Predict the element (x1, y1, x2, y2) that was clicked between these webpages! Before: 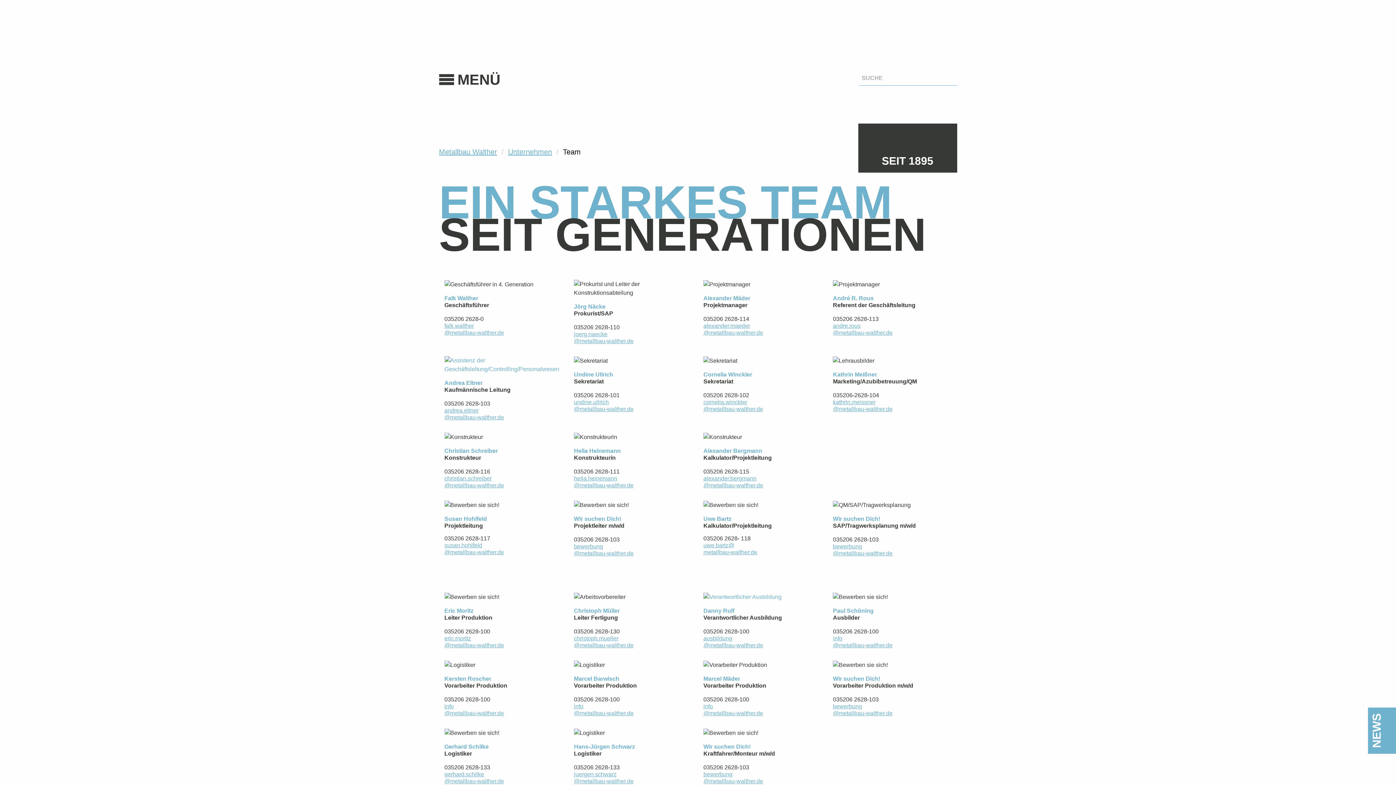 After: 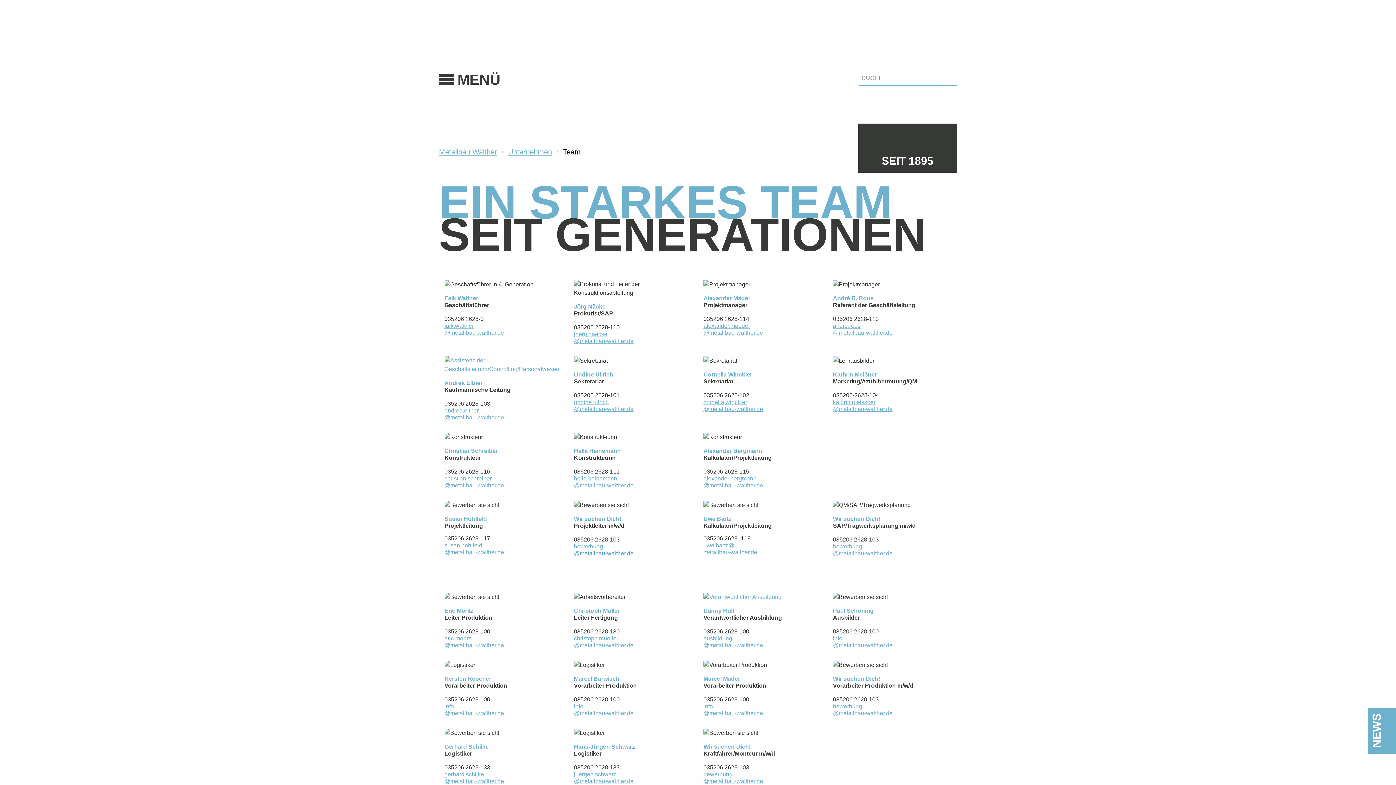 Action: label: @metallbau-walther.de bbox: (574, 550, 633, 556)